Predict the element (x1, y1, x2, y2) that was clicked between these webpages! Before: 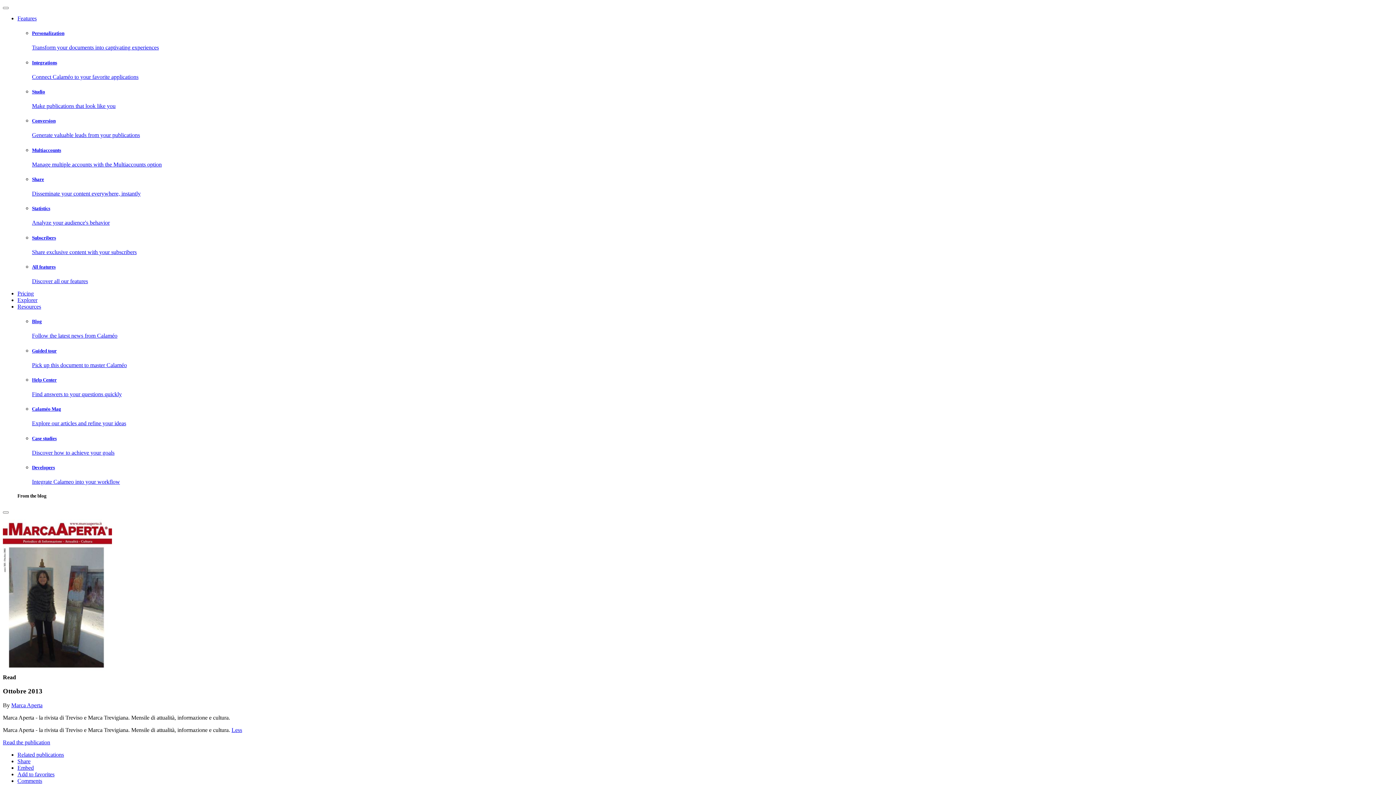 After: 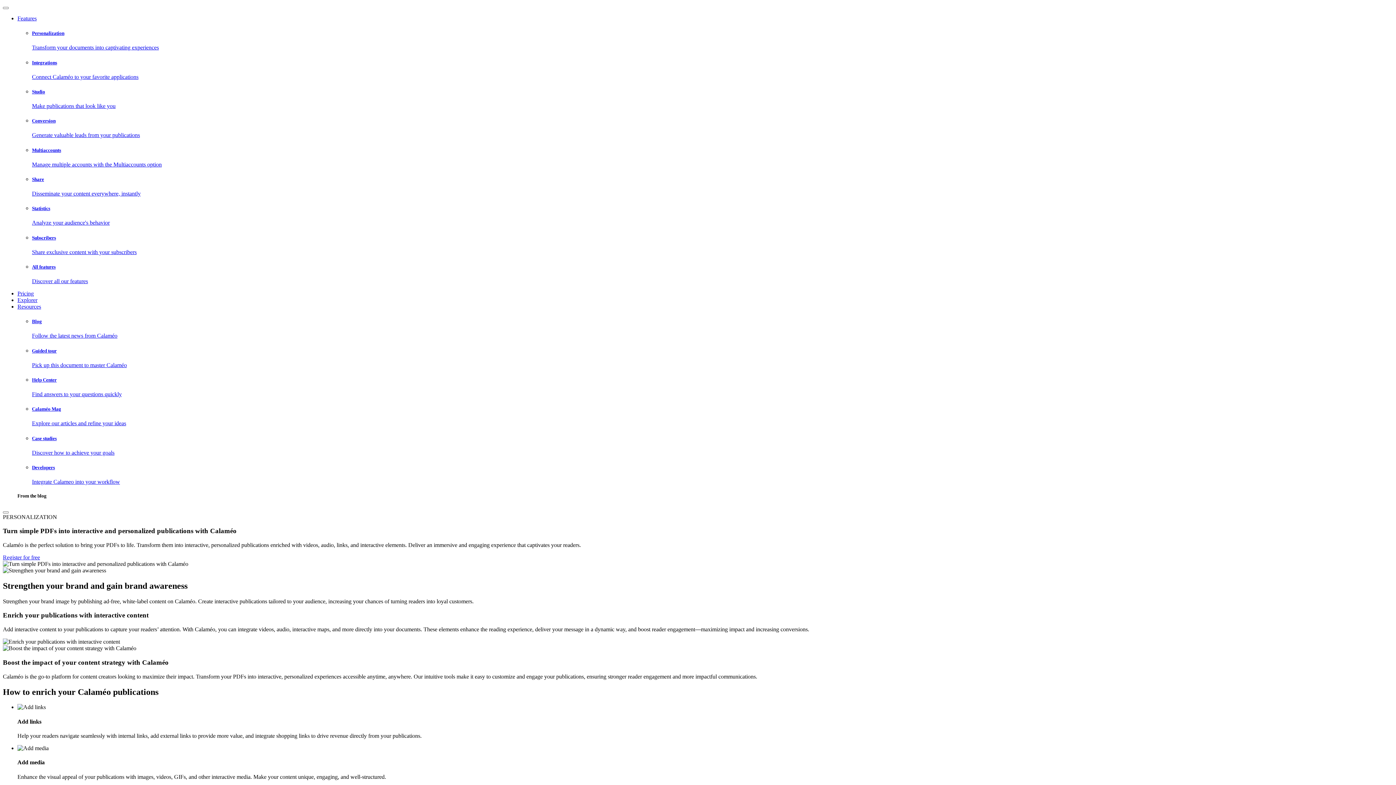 Action: bbox: (32, 30, 1393, 51) label: Personalization

Transform your documents into captivating experiences